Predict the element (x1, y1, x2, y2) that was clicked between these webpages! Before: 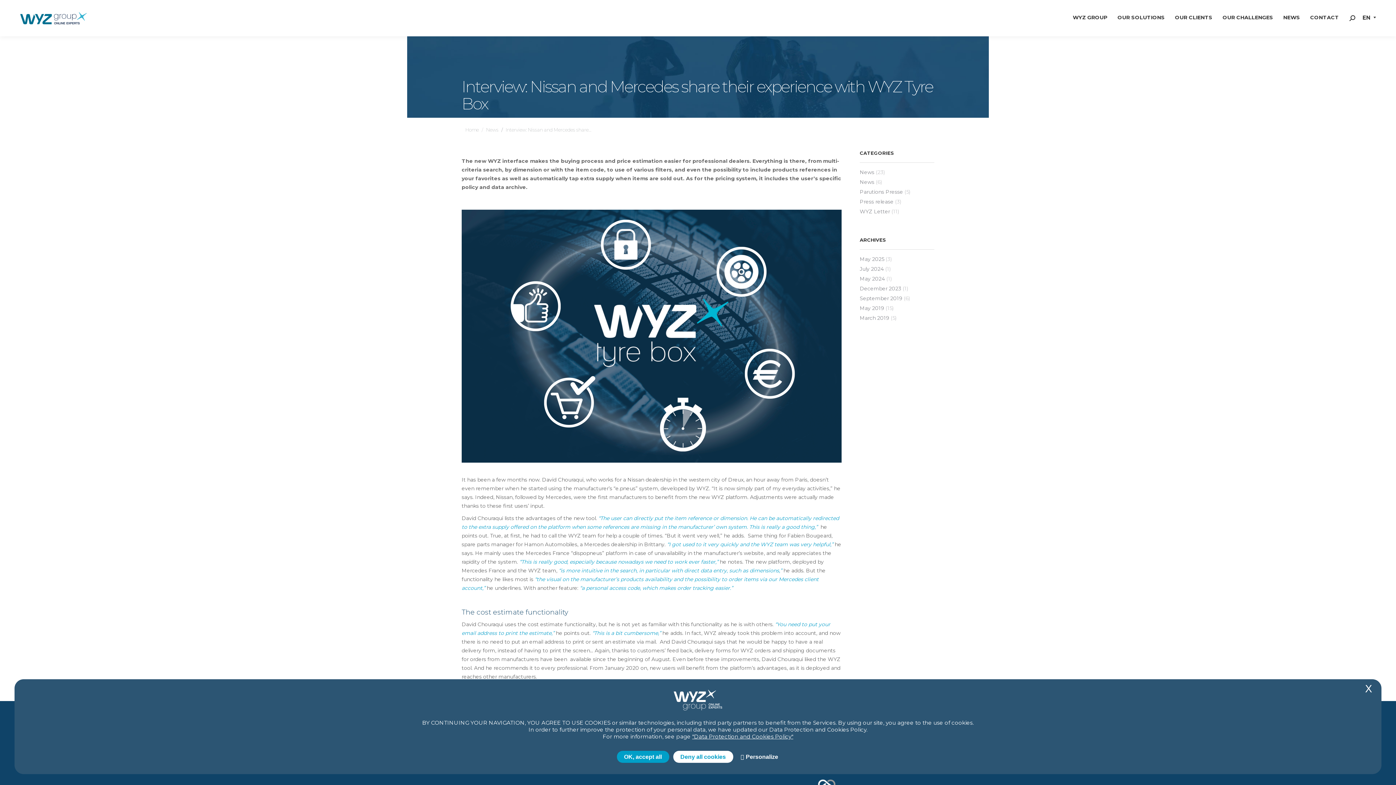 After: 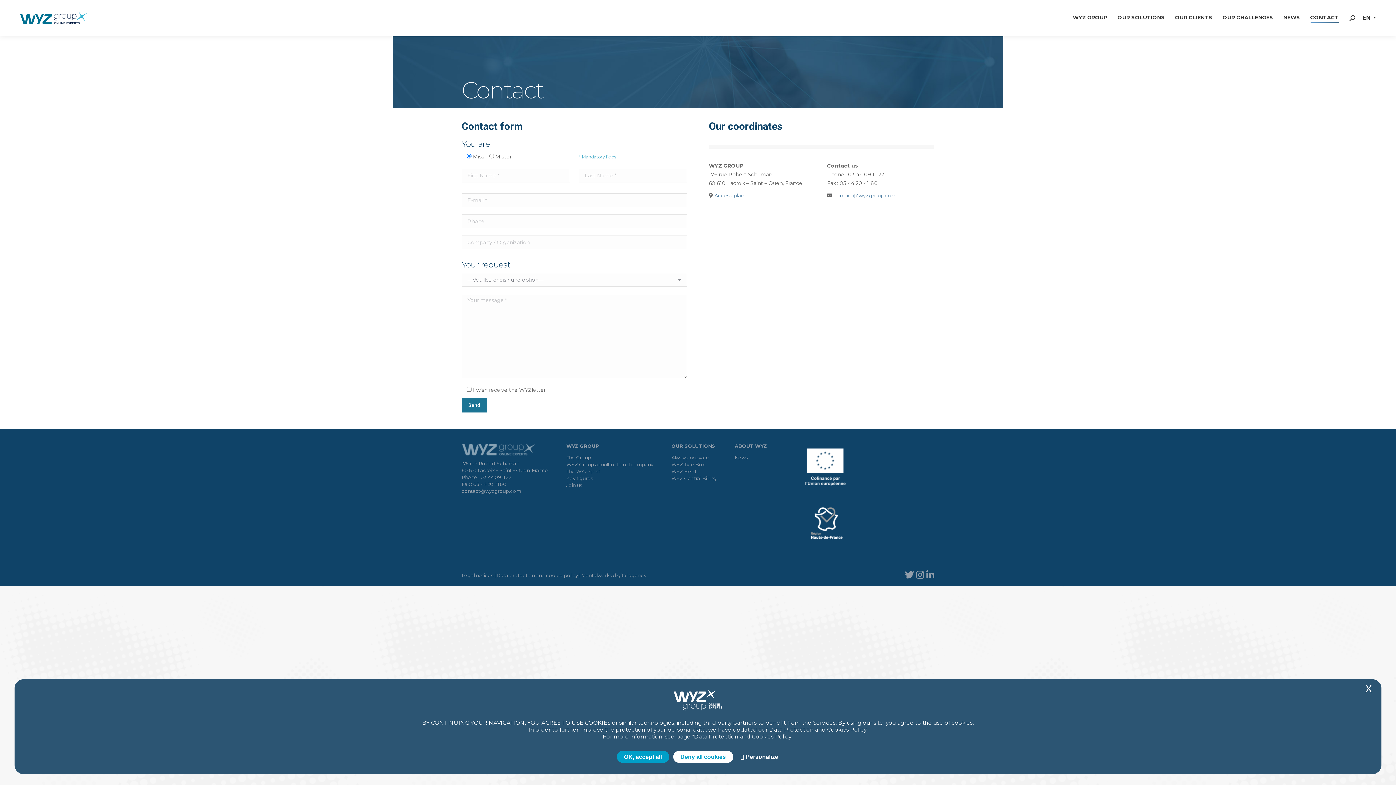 Action: label: CONTACT bbox: (1309, 4, 1340, 30)